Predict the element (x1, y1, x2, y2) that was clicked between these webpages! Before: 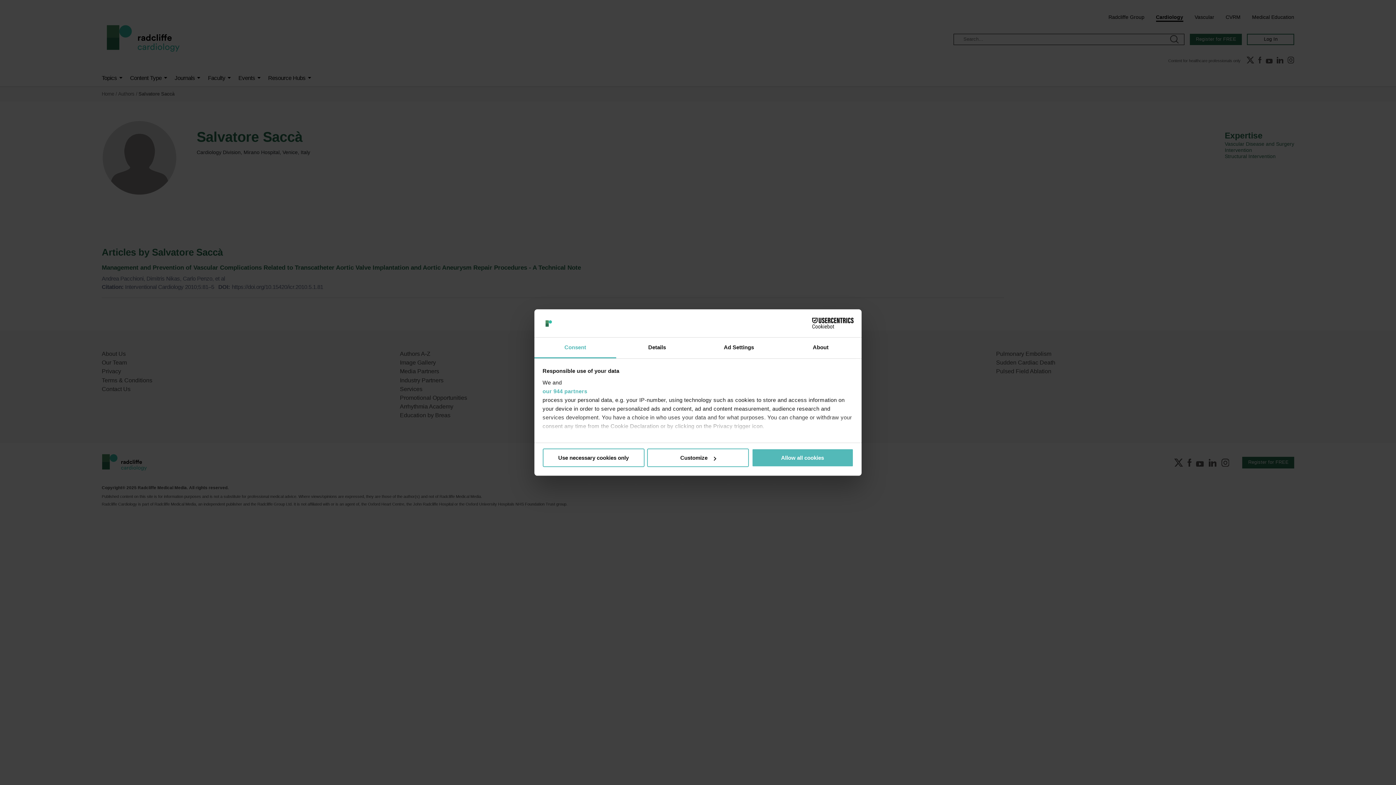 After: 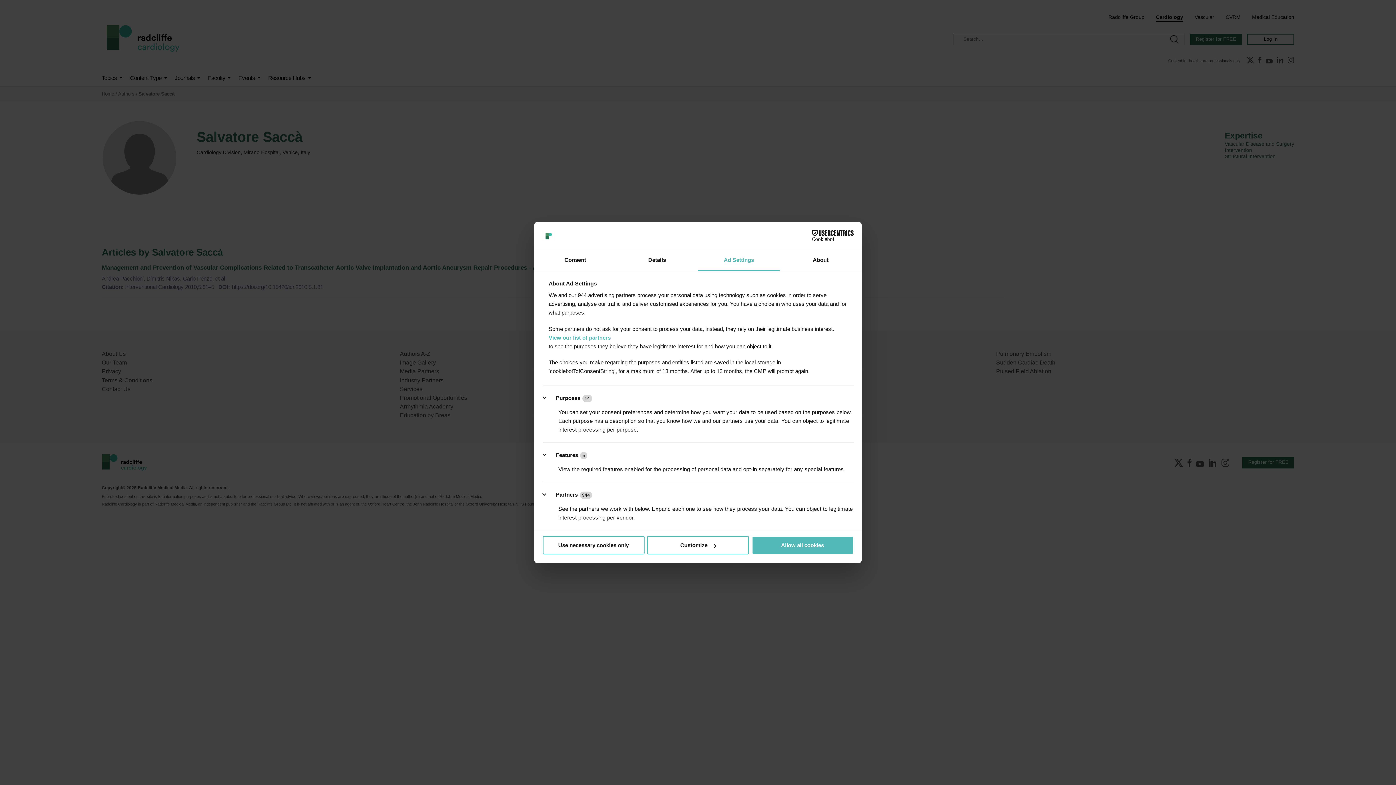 Action: bbox: (698, 337, 780, 358) label: Ad Settings